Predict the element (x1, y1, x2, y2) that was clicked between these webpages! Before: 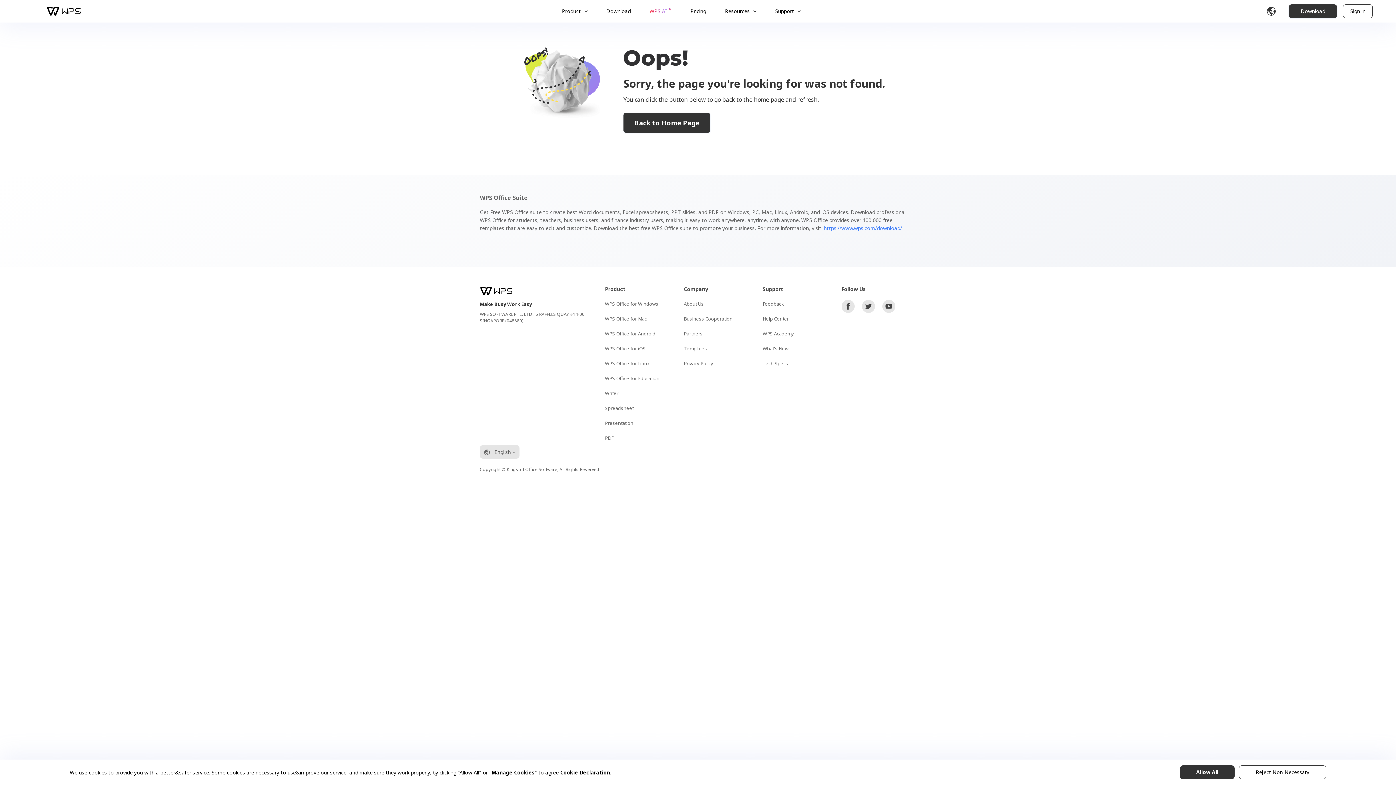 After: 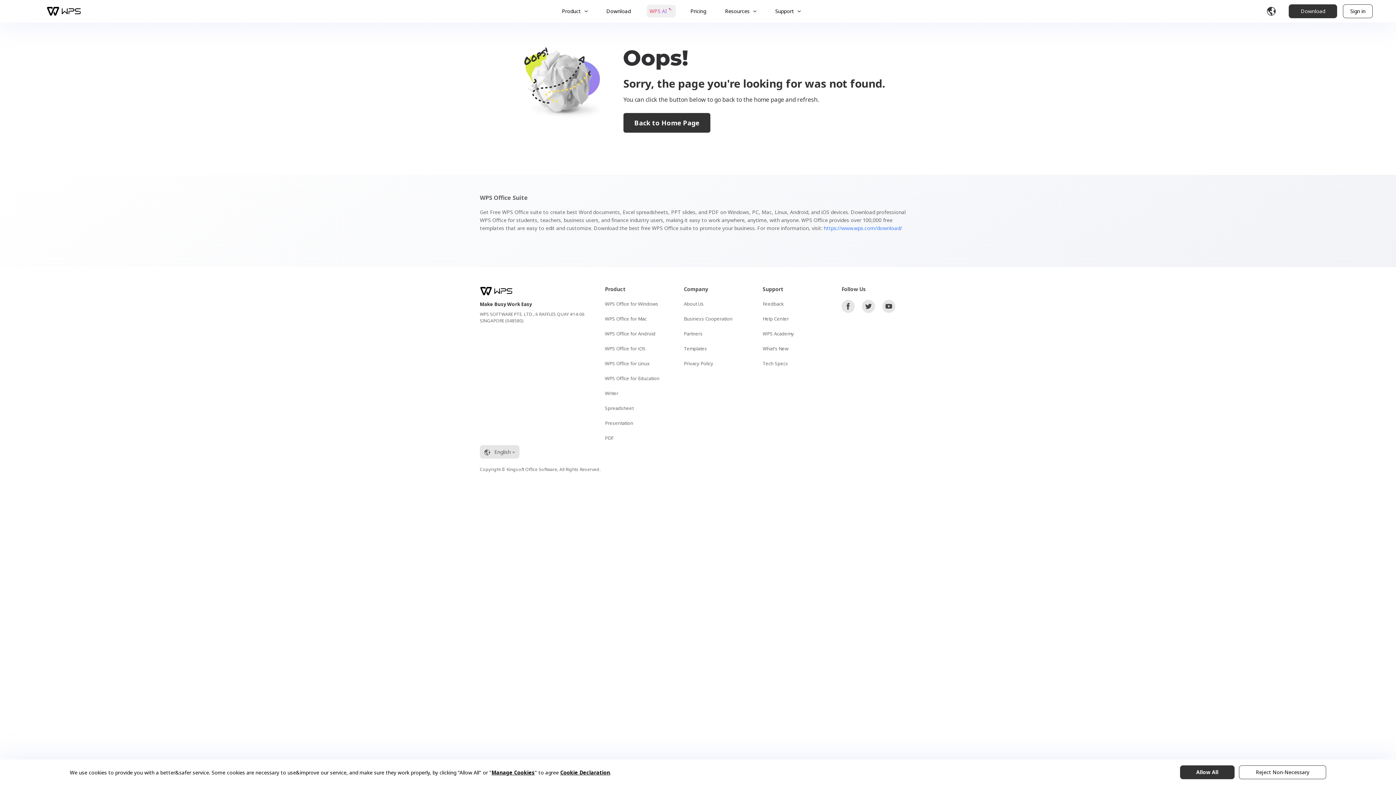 Action: bbox: (646, 4, 676, 17) label: WPS AI  